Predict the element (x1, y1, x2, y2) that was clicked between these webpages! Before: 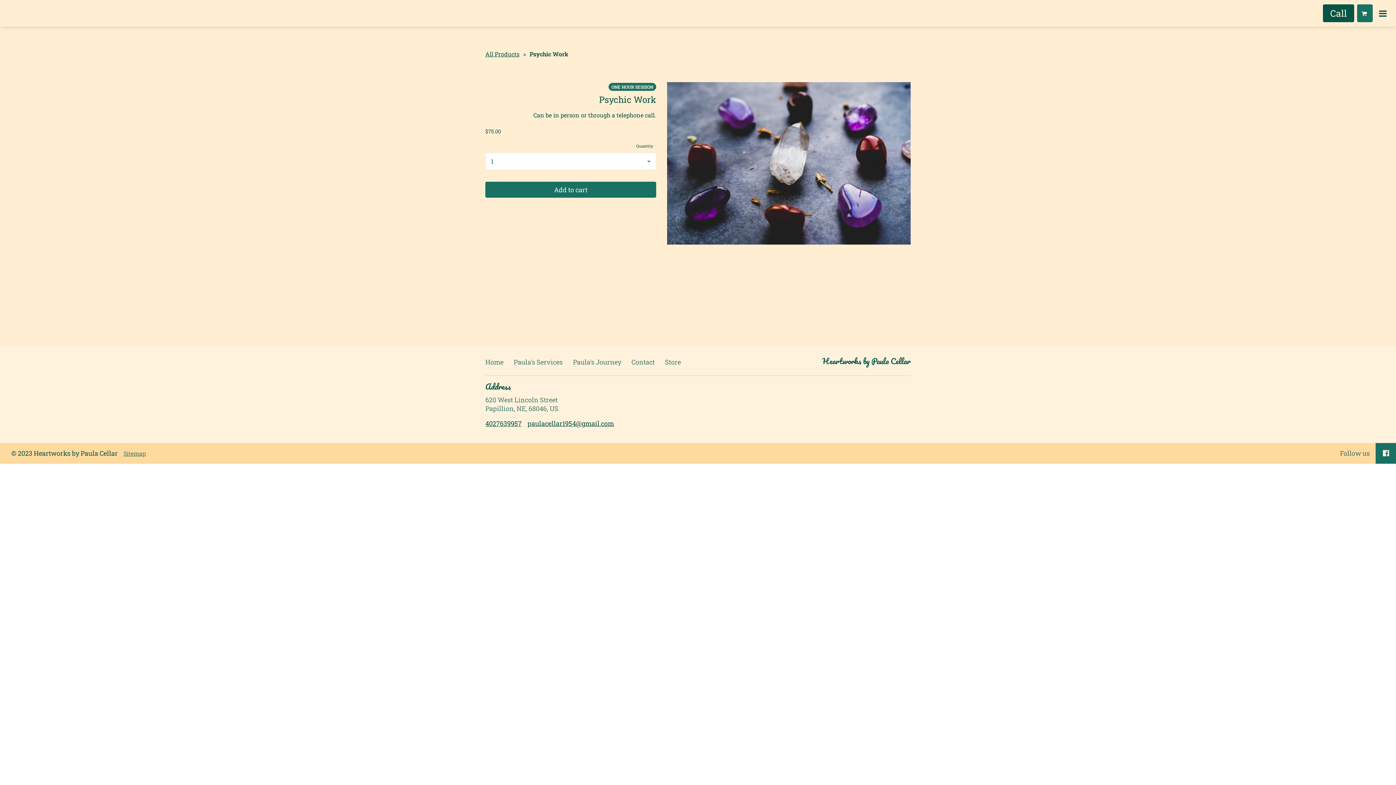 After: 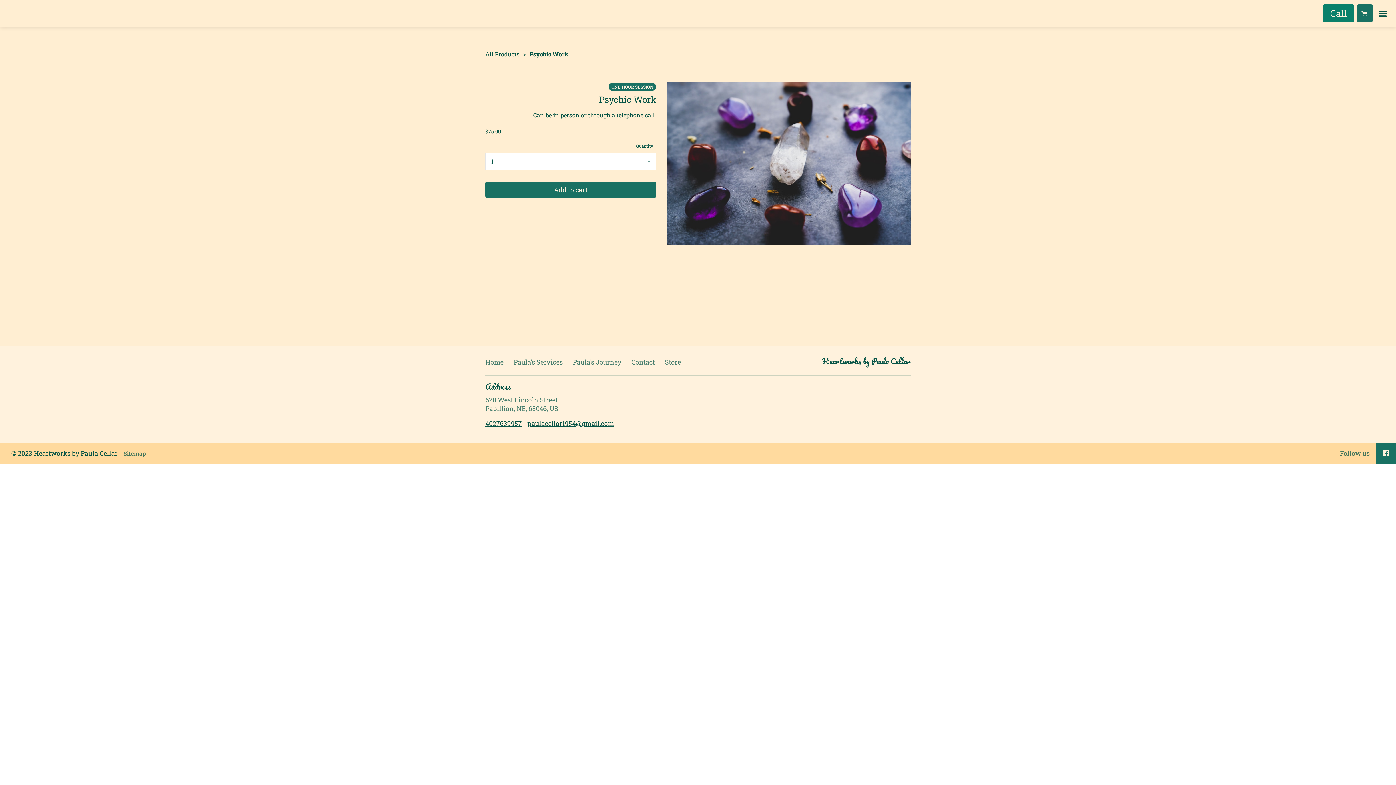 Action: label: Call bbox: (1323, 4, 1354, 22)